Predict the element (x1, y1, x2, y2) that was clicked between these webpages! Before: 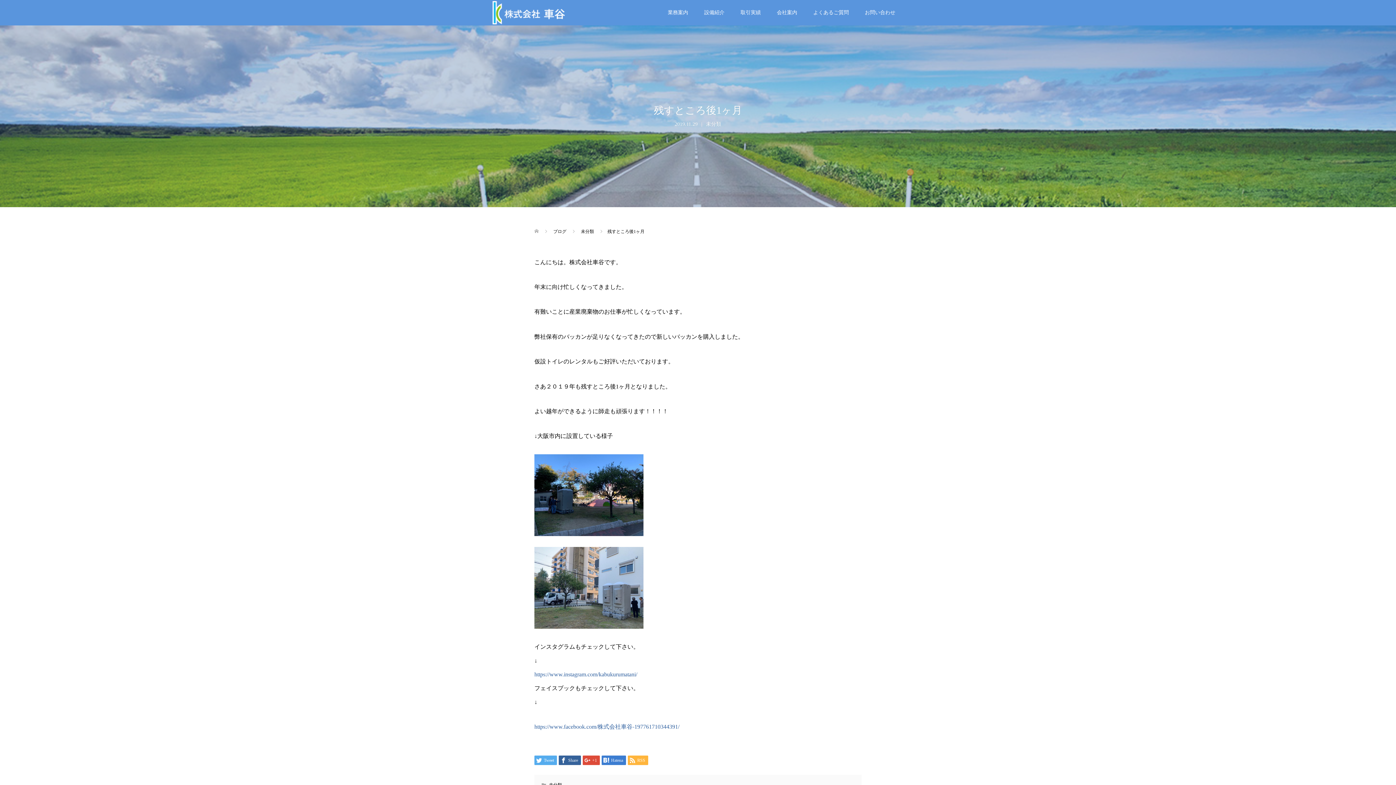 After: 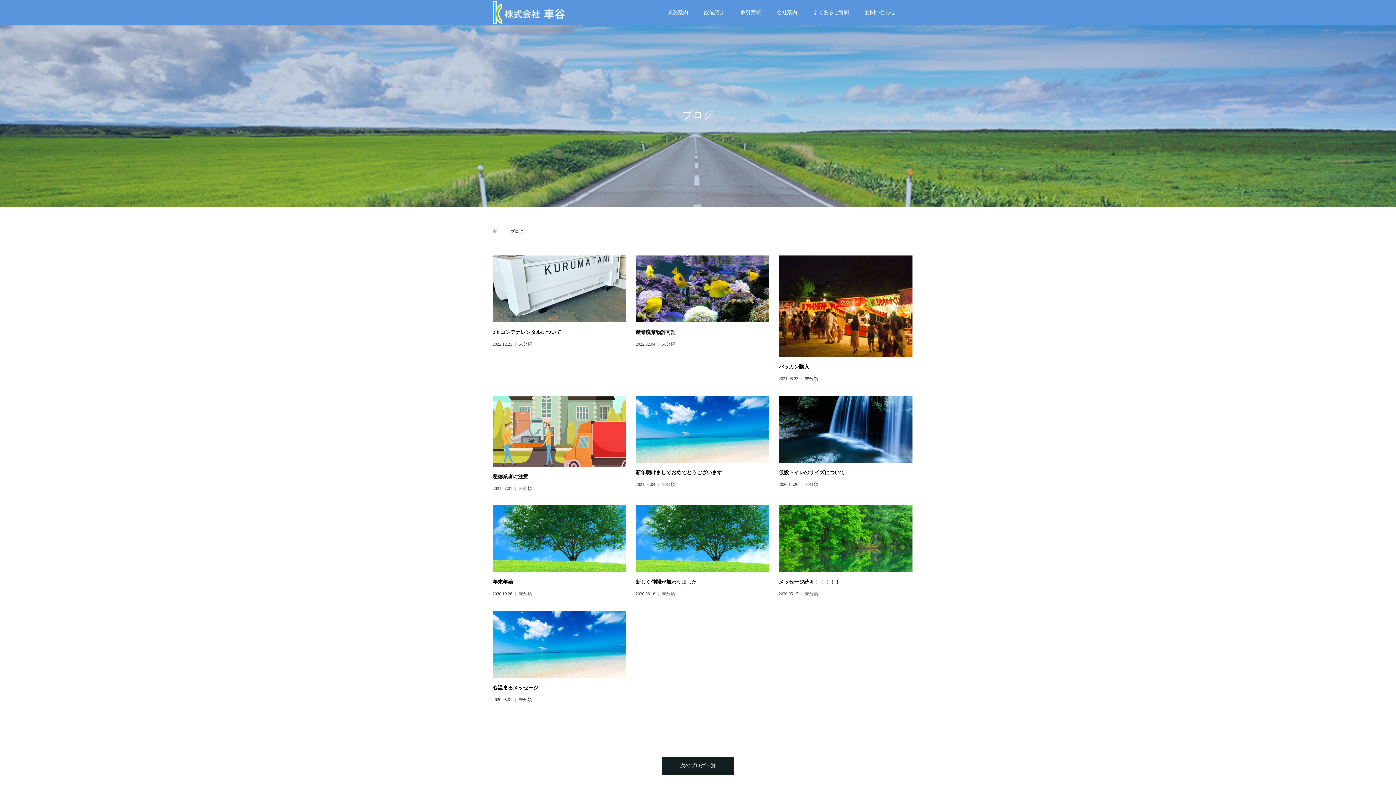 Action: bbox: (553, 229, 567, 234) label: ブログ 